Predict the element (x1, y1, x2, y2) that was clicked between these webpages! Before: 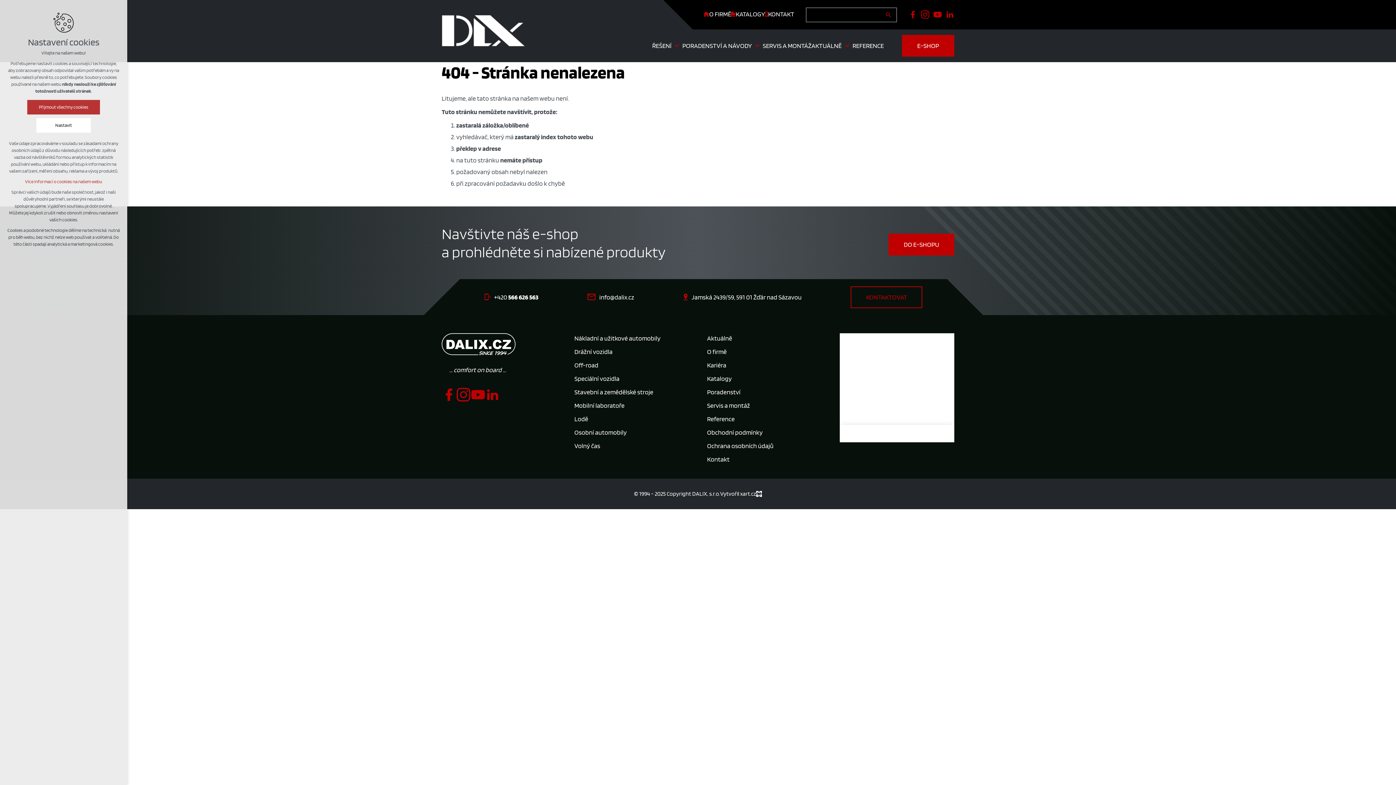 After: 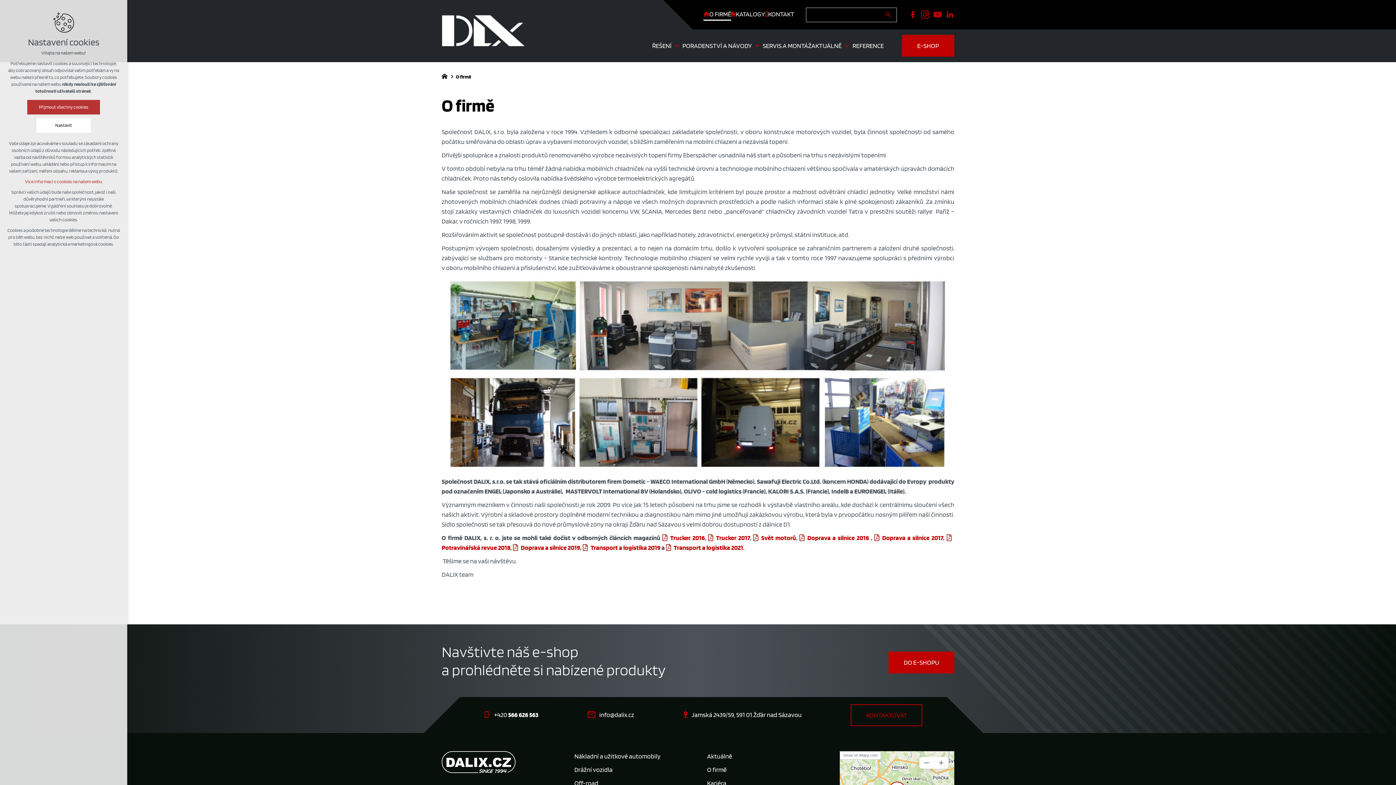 Action: label: O firmě bbox: (707, 348, 726, 355)